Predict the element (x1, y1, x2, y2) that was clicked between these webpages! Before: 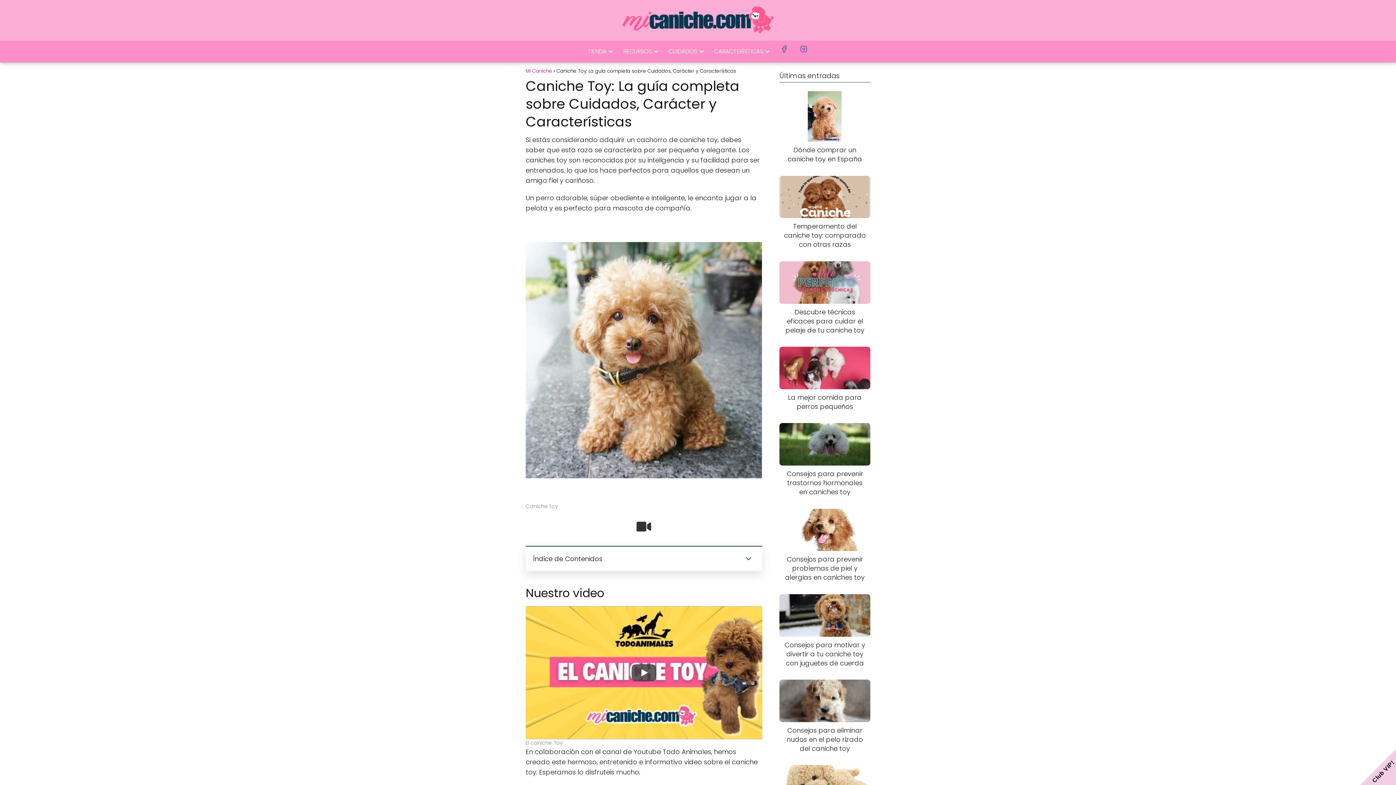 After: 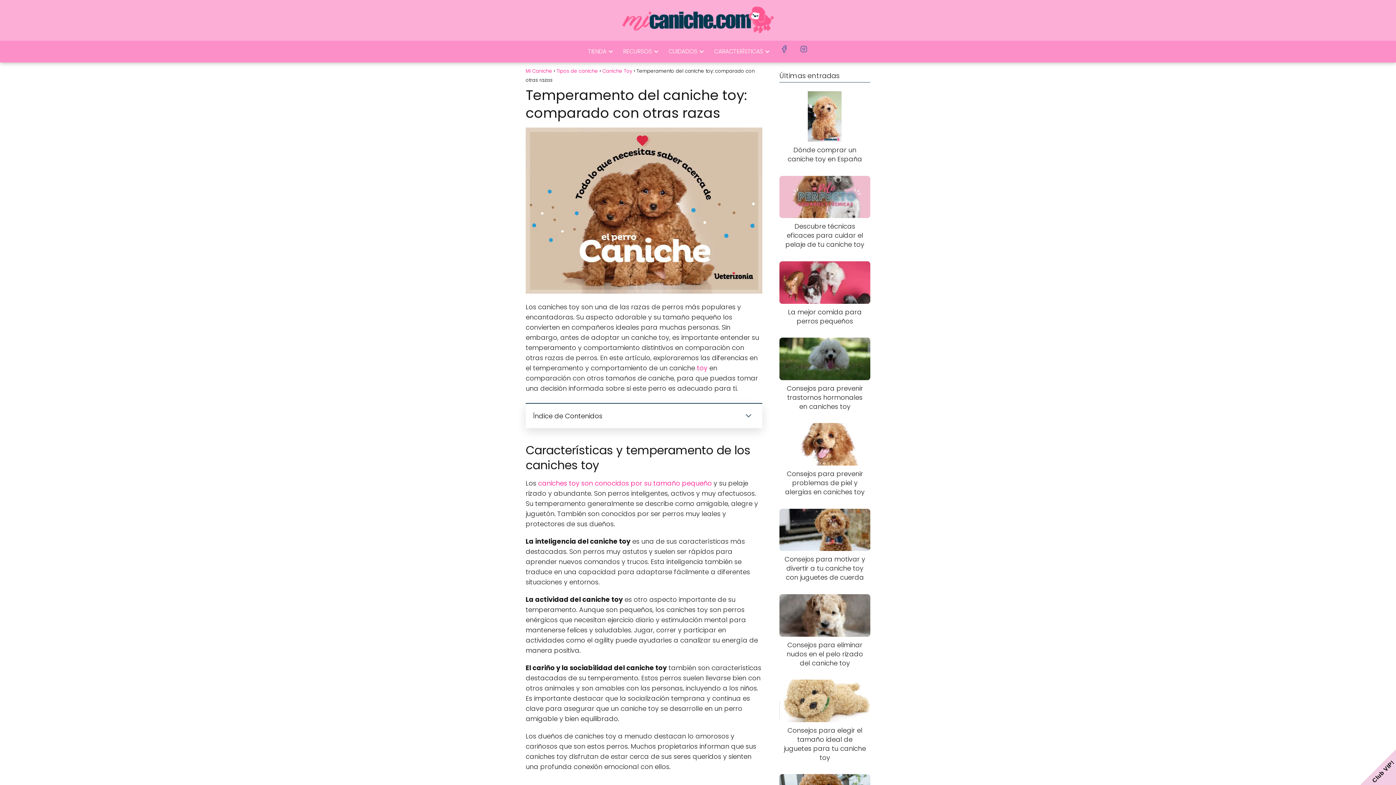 Action: bbox: (779, 175, 870, 249) label: Temperamento del caniche toy: comparado con otras razas